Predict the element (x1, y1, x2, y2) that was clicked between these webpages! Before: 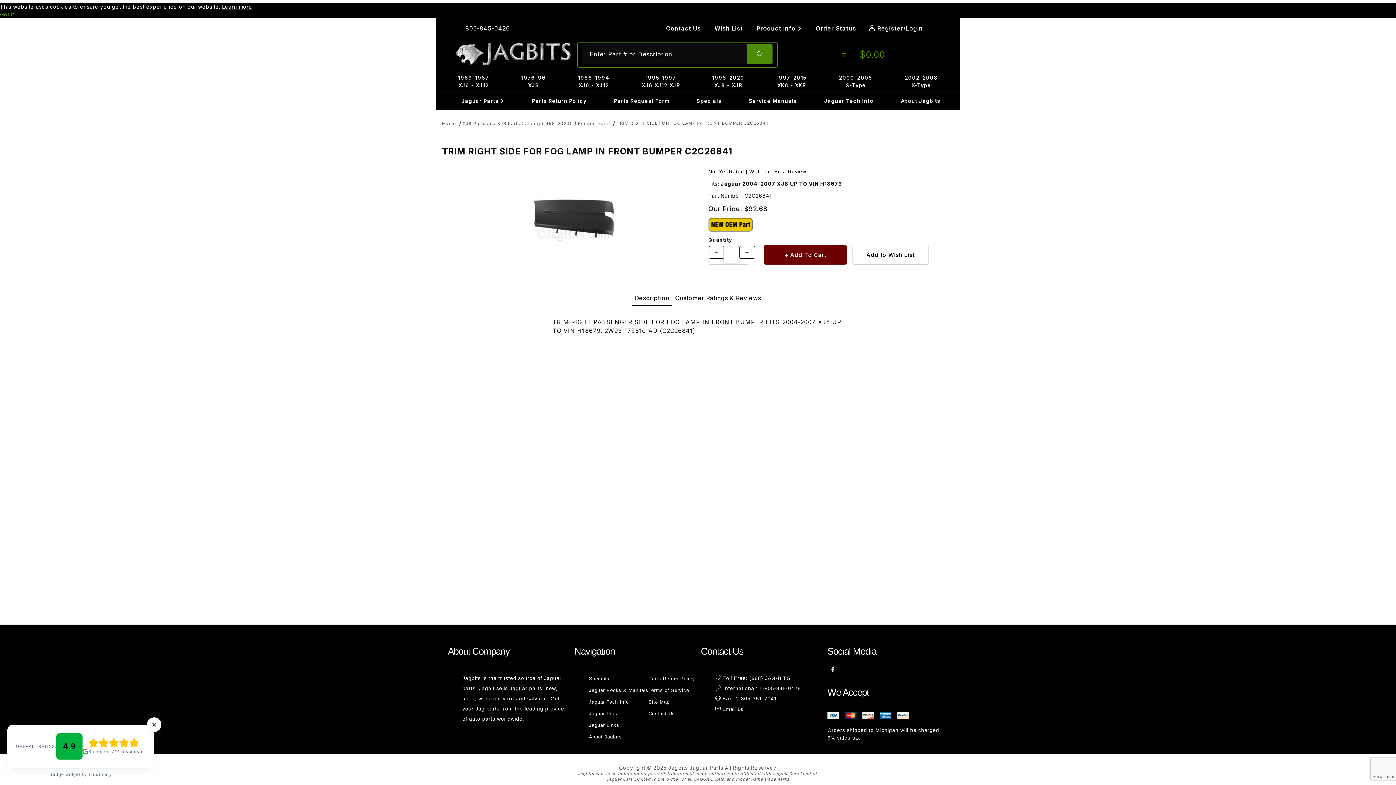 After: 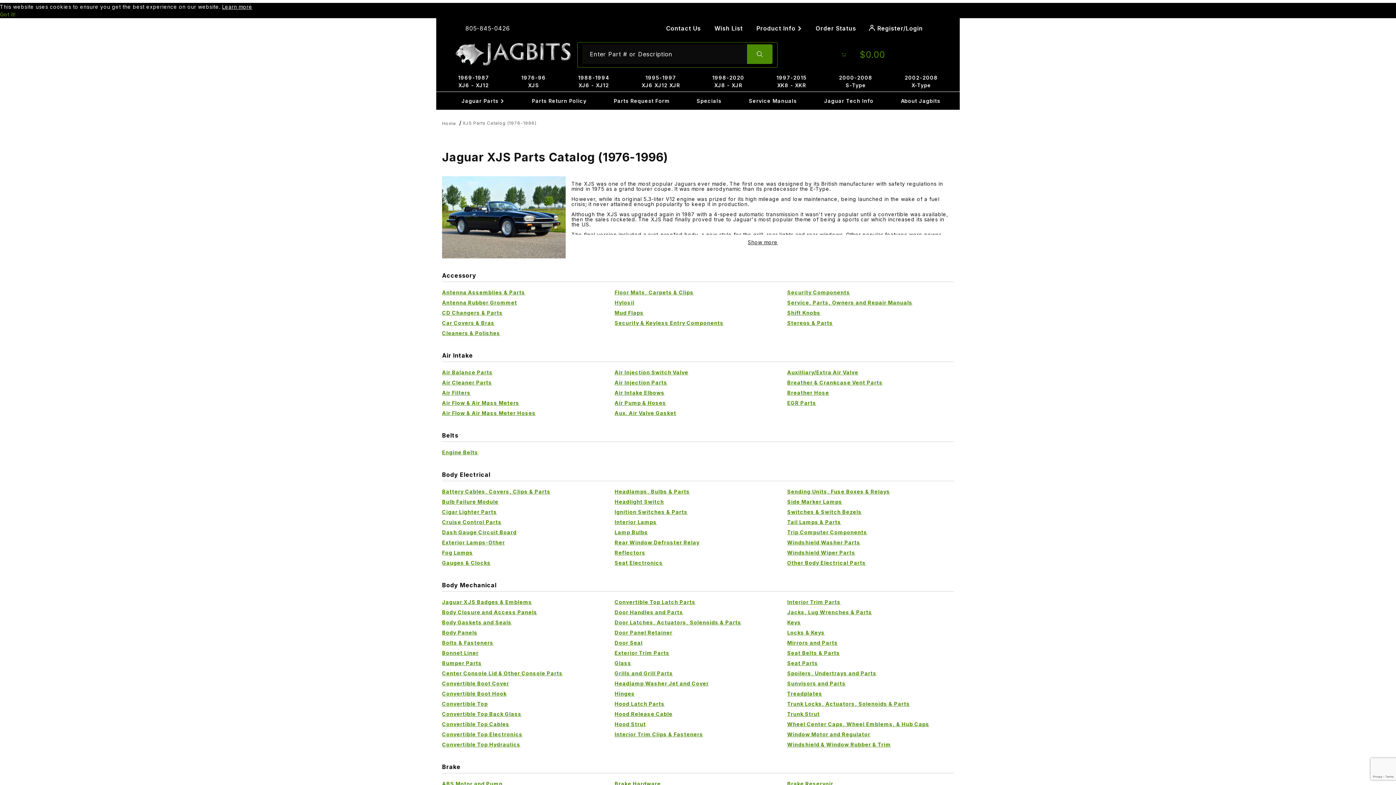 Action: bbox: (511, 73, 556, 89) label: 1976-96
XJS